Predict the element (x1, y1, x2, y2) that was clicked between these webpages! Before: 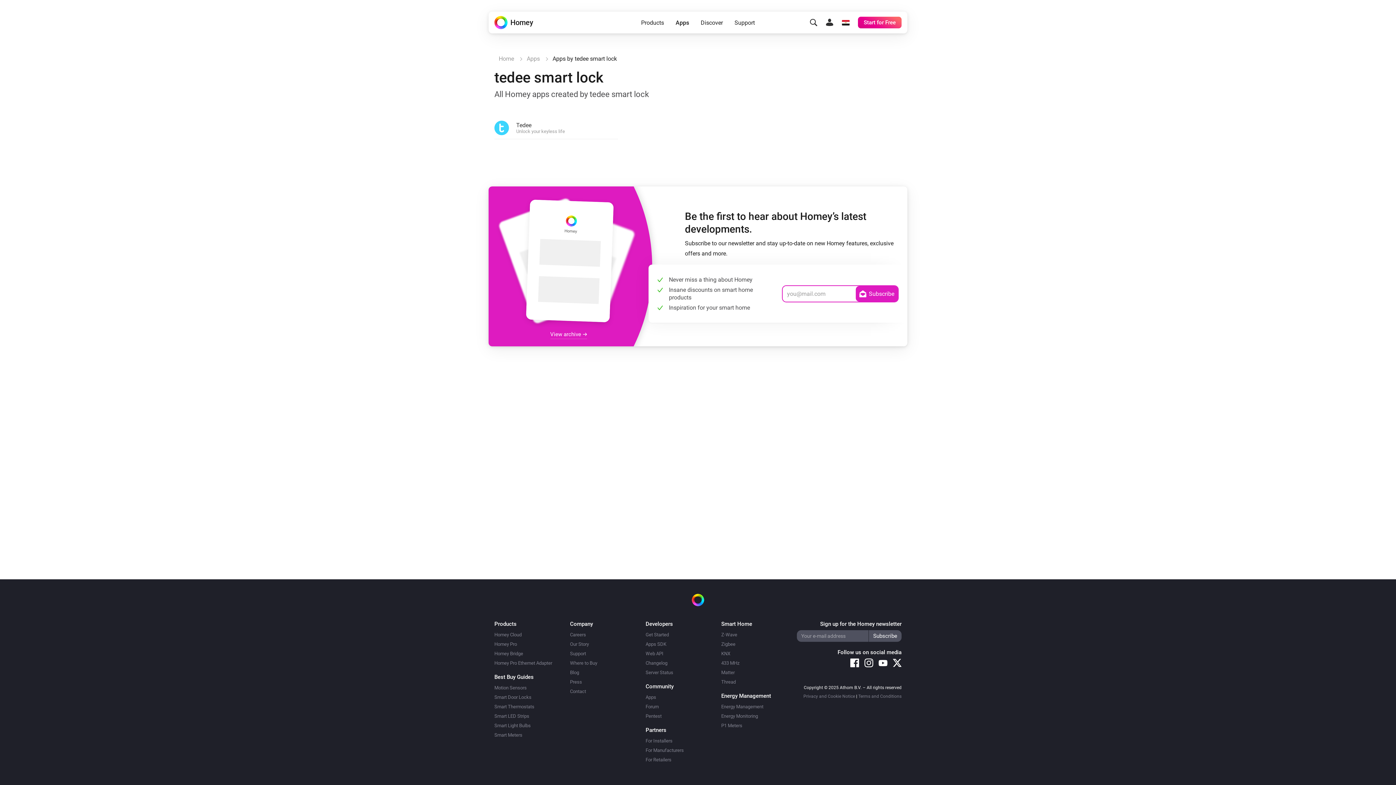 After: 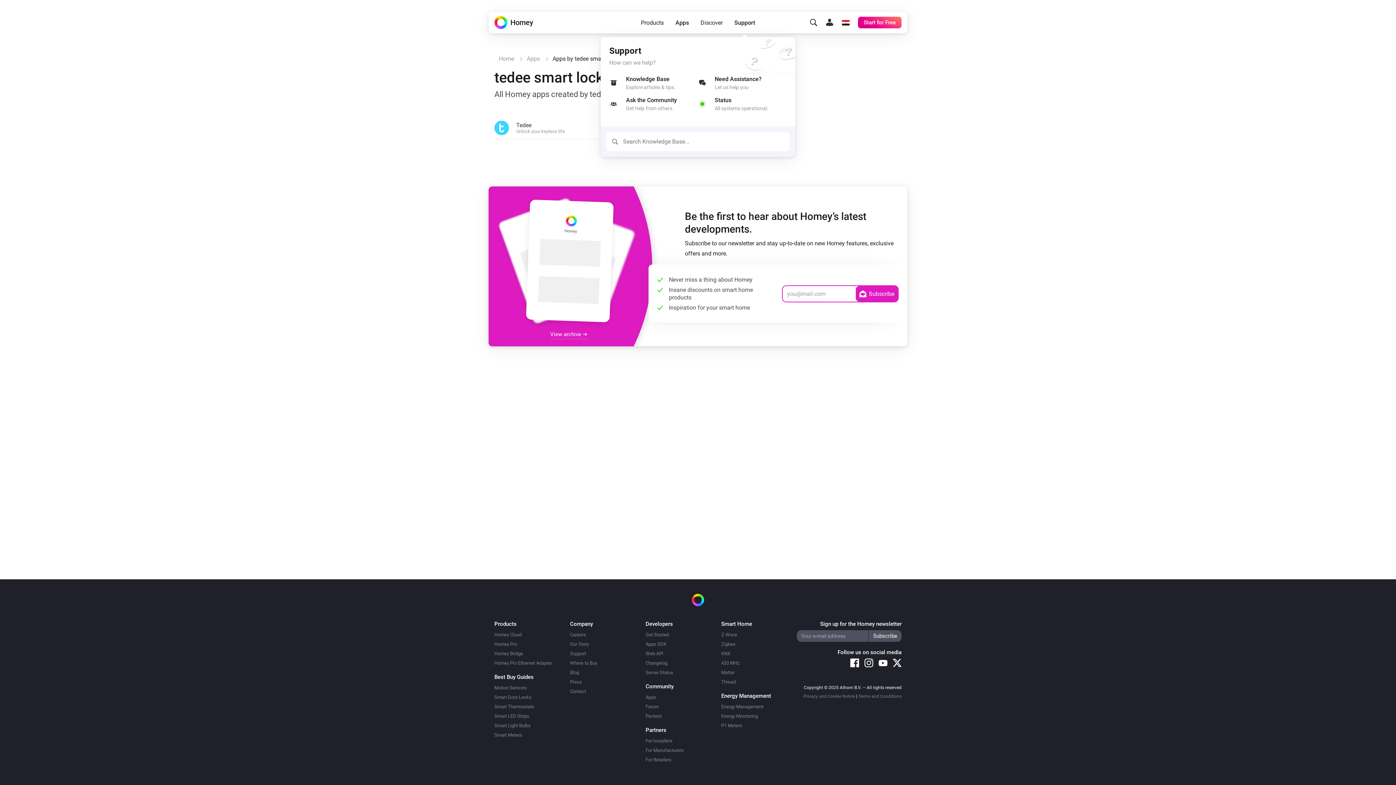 Action: label: Support bbox: (728, 15, 760, 29)